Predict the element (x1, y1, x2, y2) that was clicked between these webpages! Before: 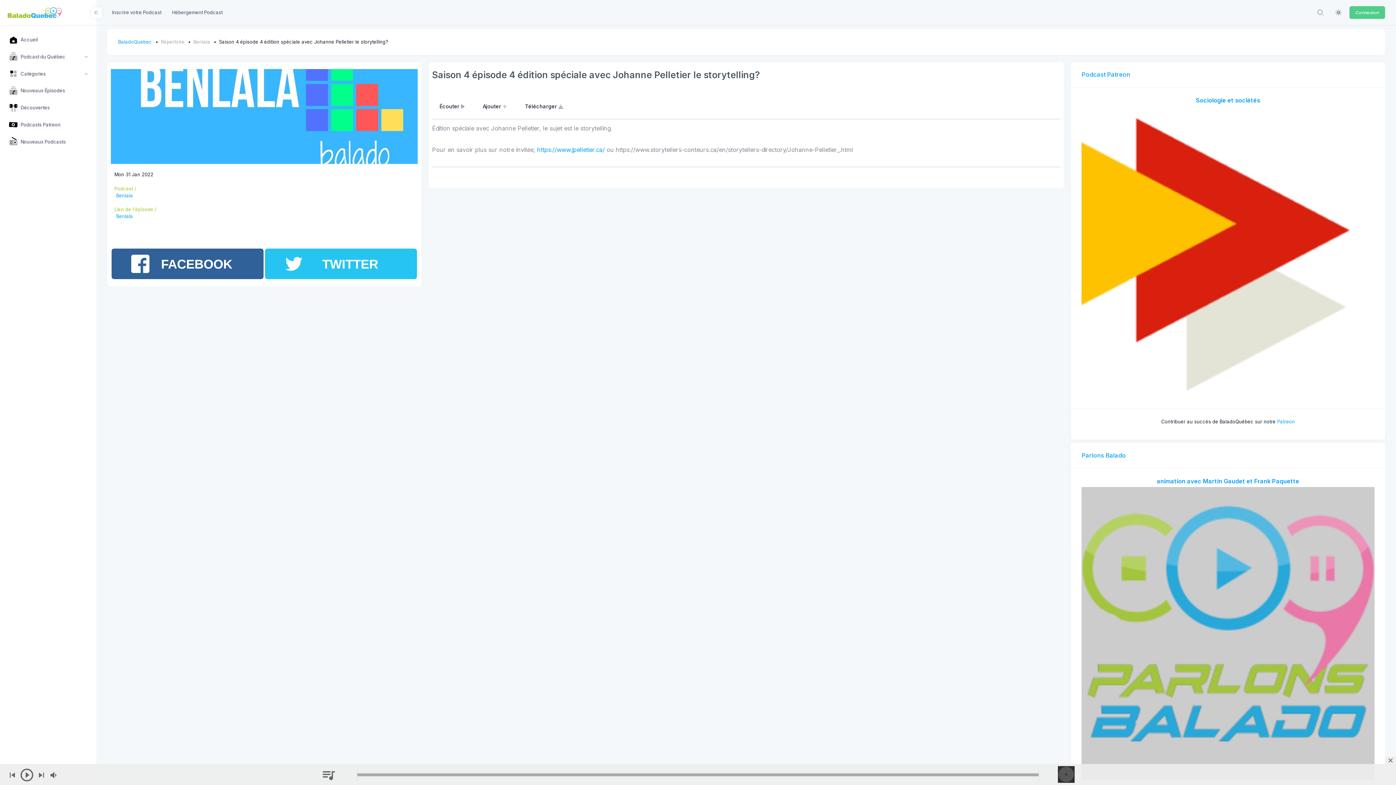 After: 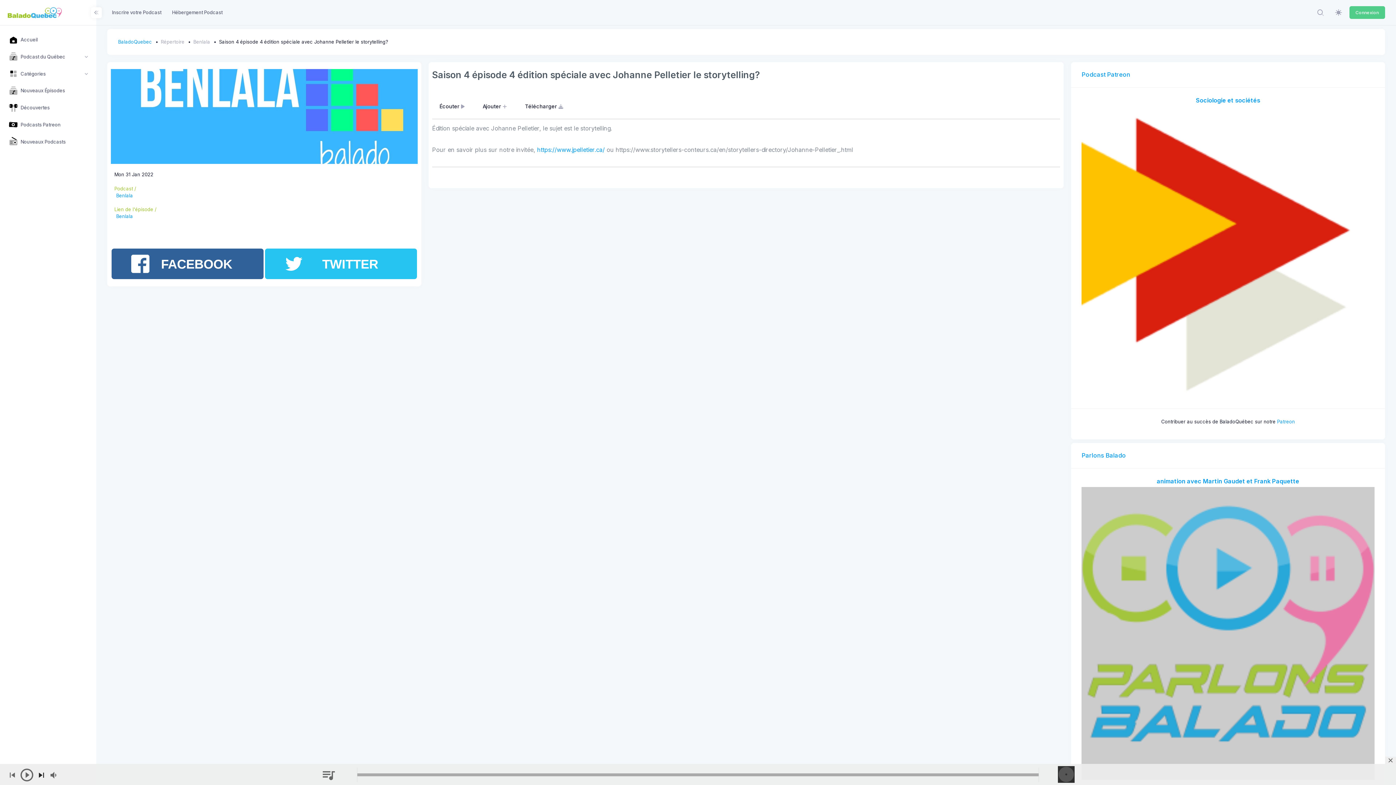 Action: bbox: (36, 770, 46, 782)